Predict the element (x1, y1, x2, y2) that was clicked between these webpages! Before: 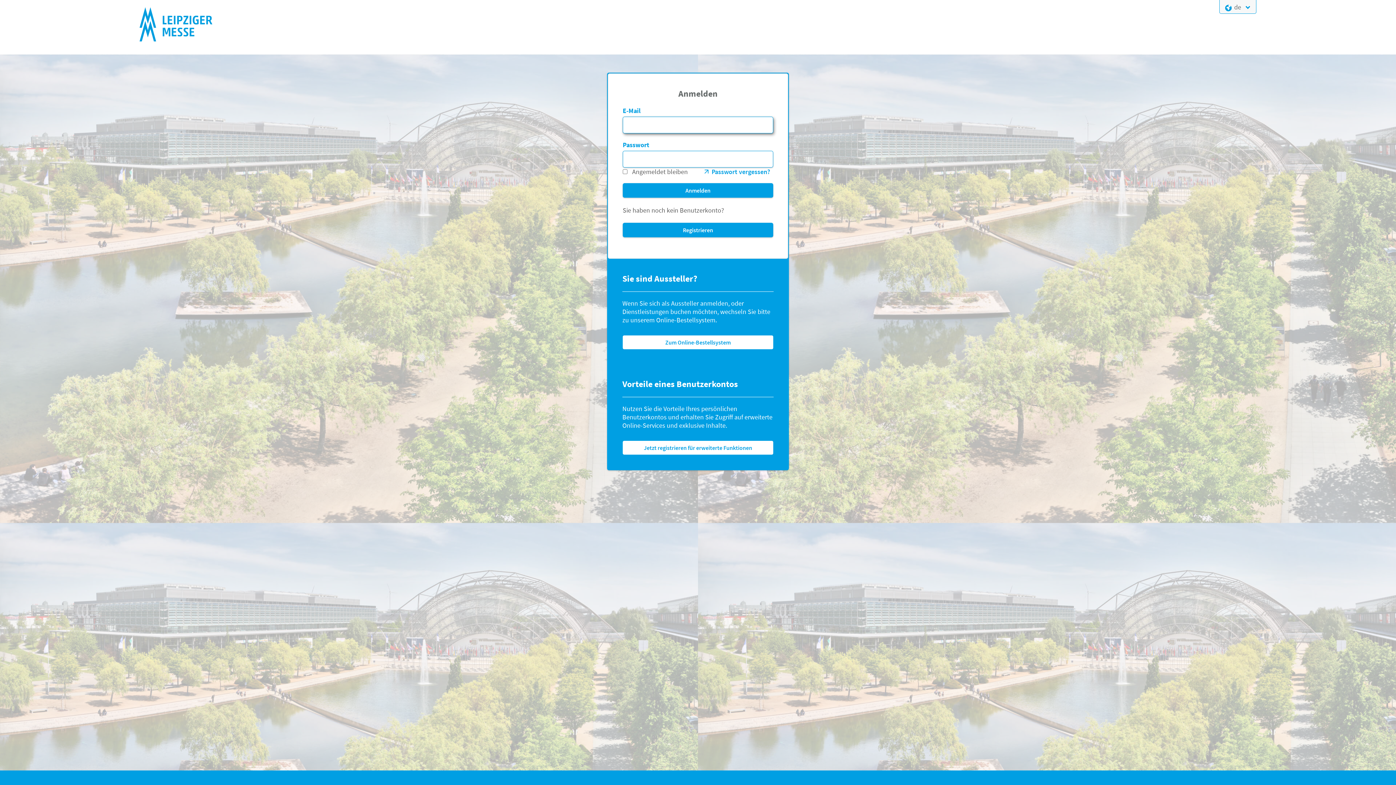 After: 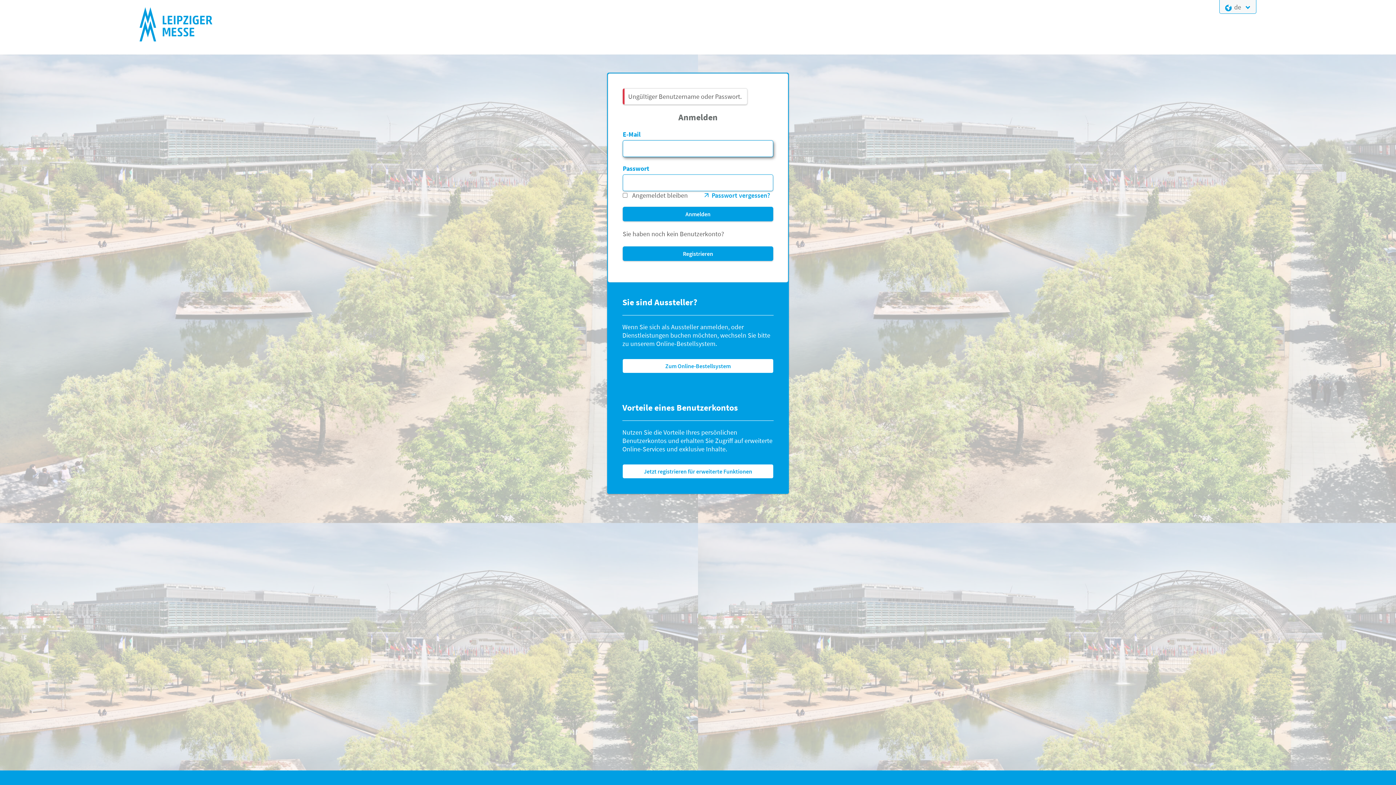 Action: label: Anmelden bbox: (622, 183, 773, 197)